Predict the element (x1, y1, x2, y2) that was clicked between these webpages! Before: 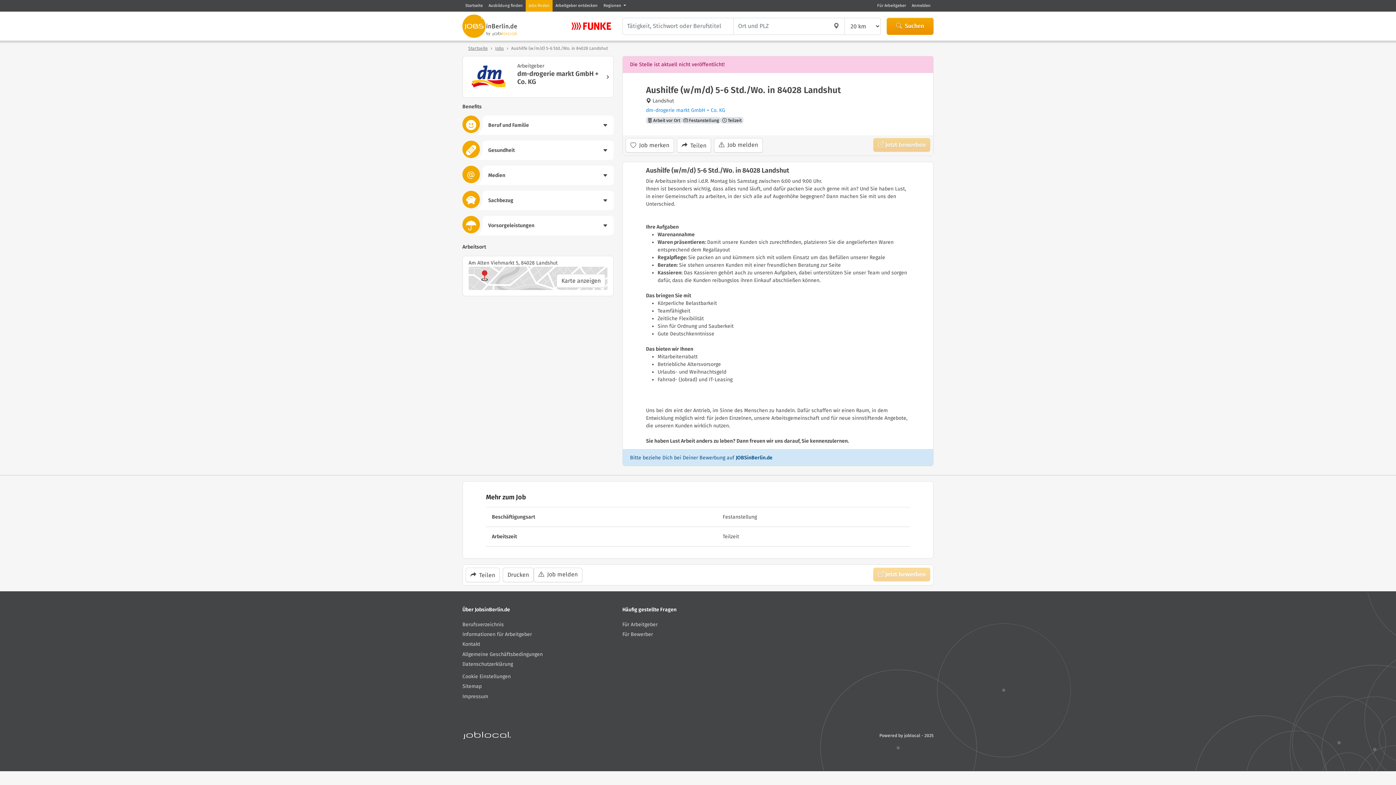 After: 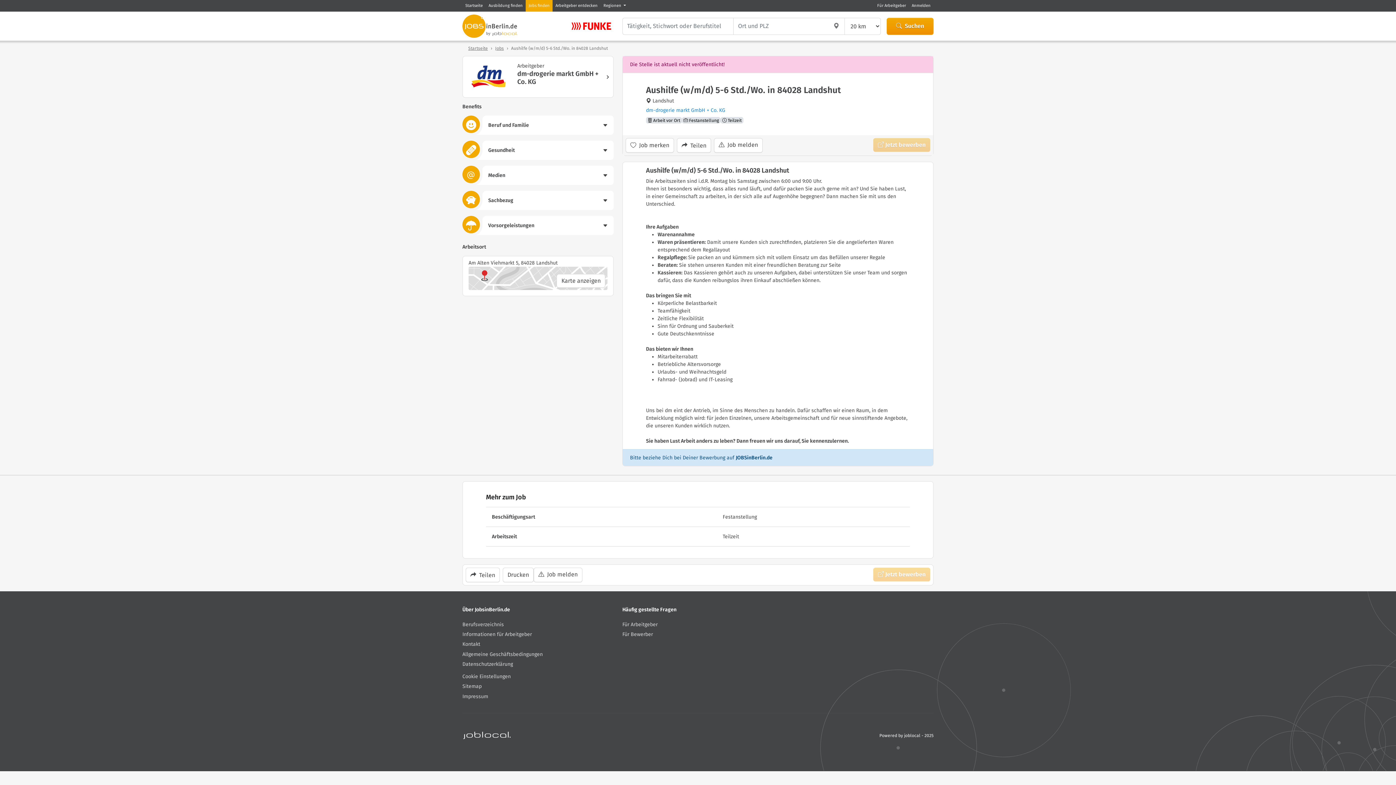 Action: label: Karte anzeigen bbox: (468, 266, 607, 290)